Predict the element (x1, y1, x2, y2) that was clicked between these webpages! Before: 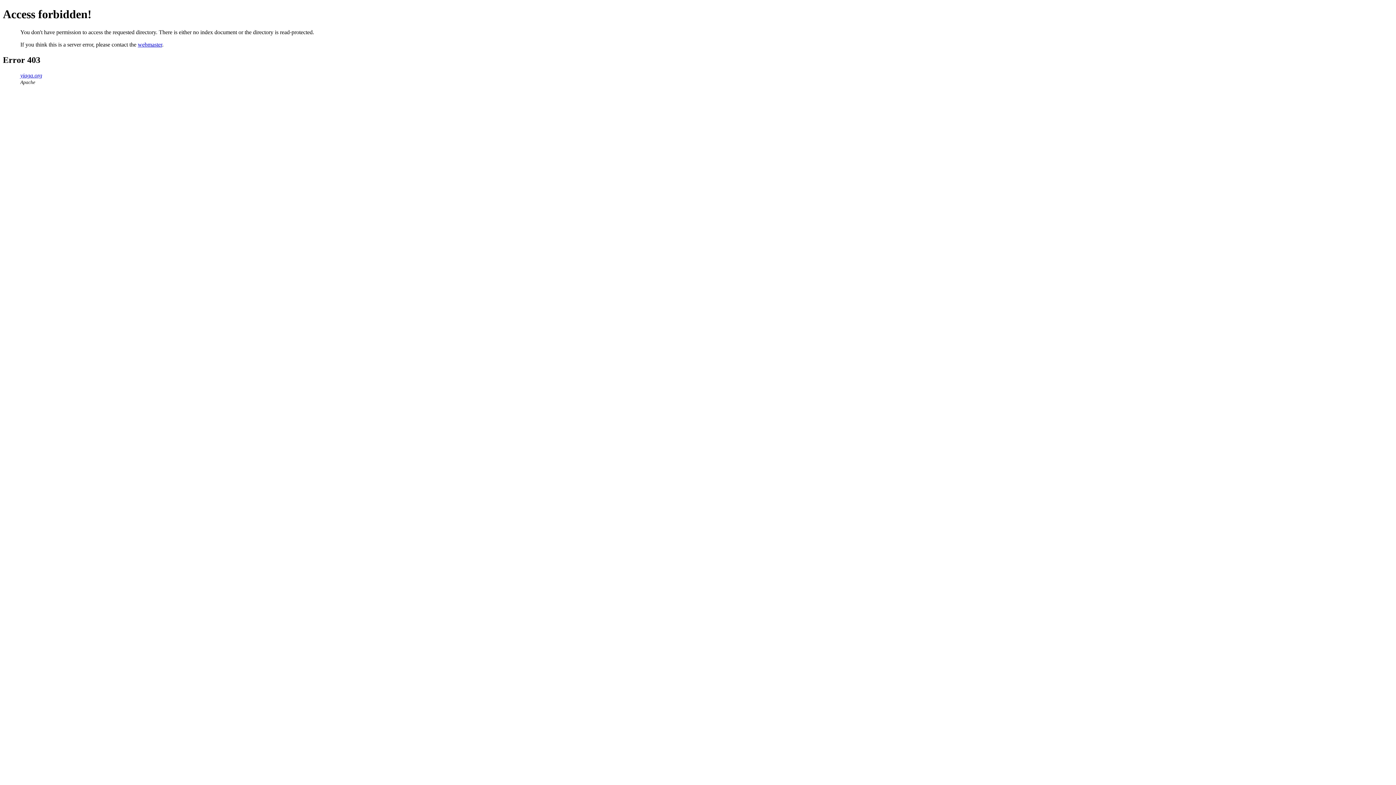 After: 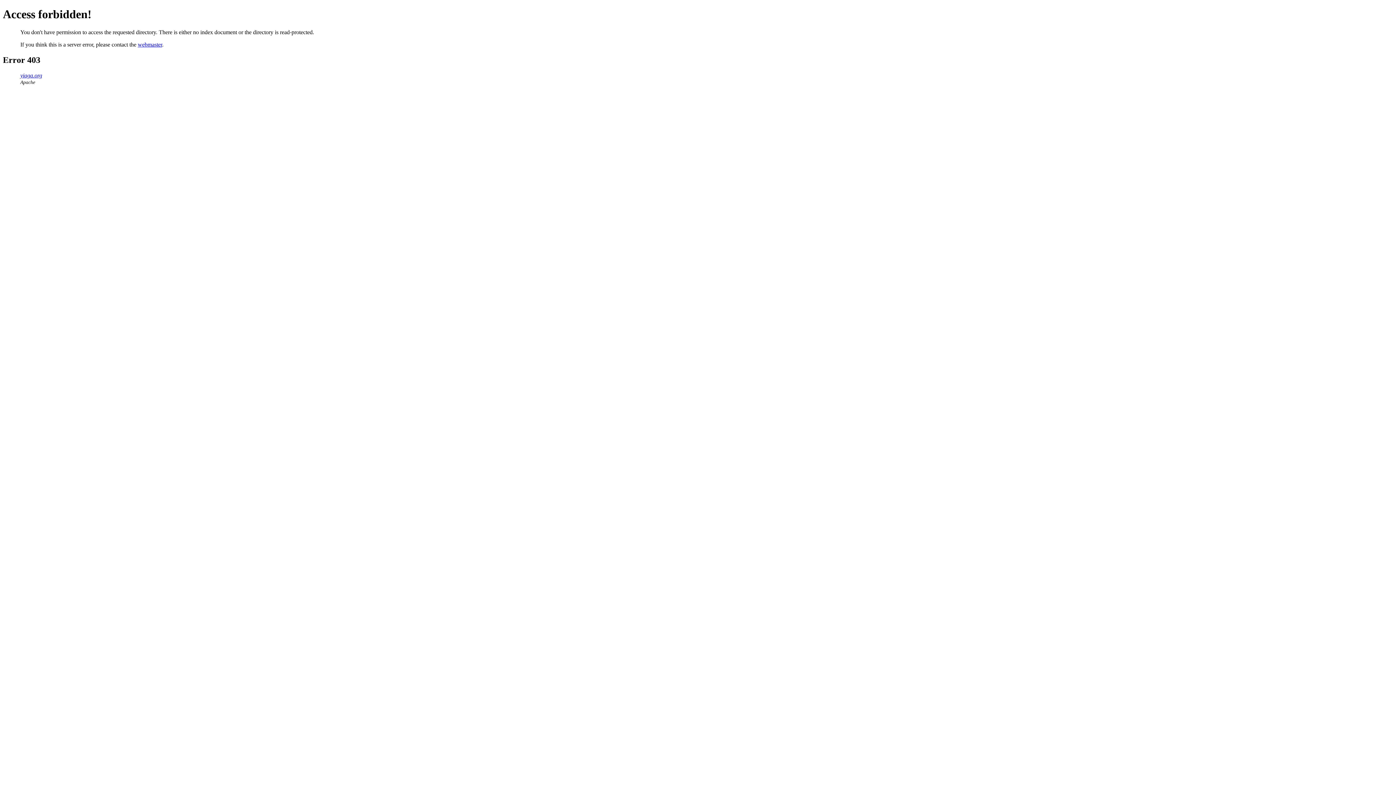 Action: bbox: (137, 41, 162, 47) label: webmaster